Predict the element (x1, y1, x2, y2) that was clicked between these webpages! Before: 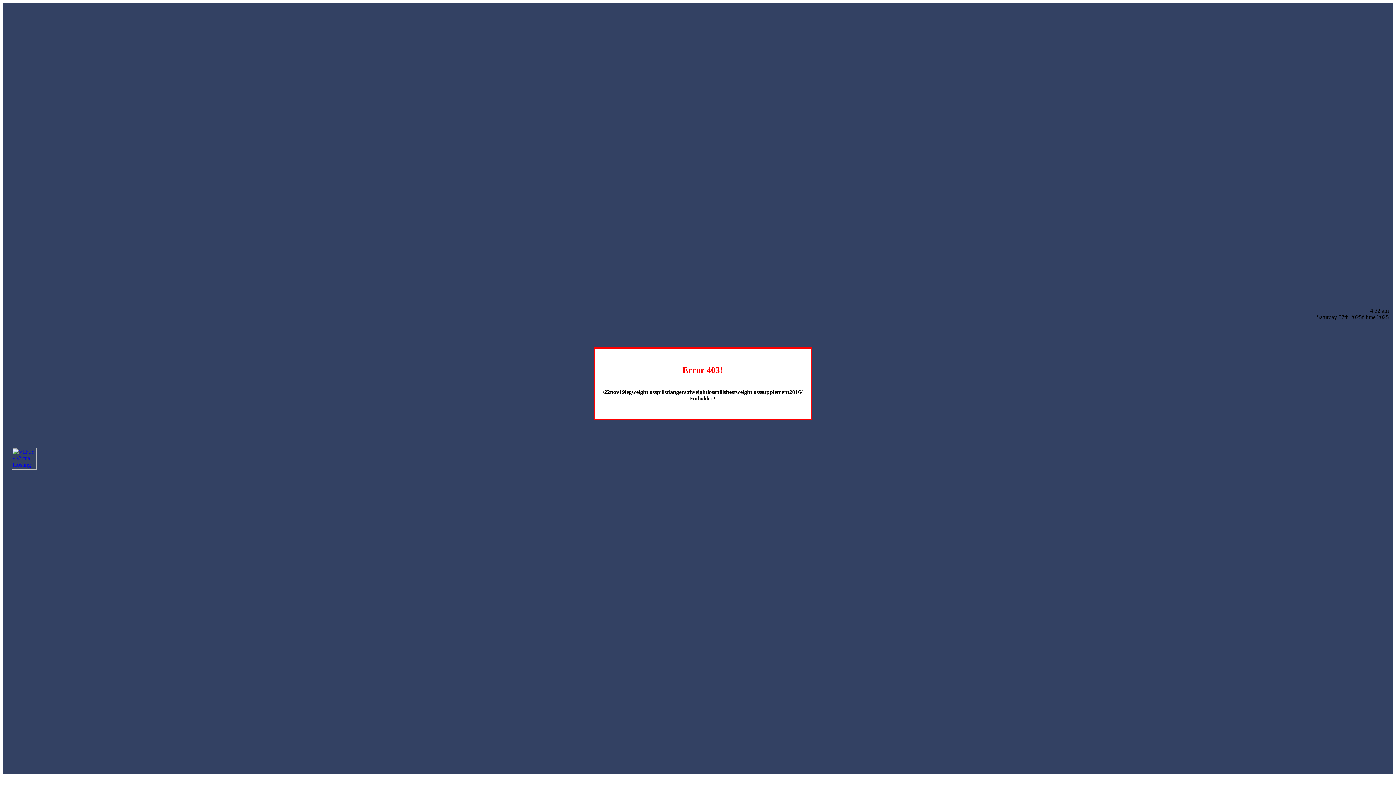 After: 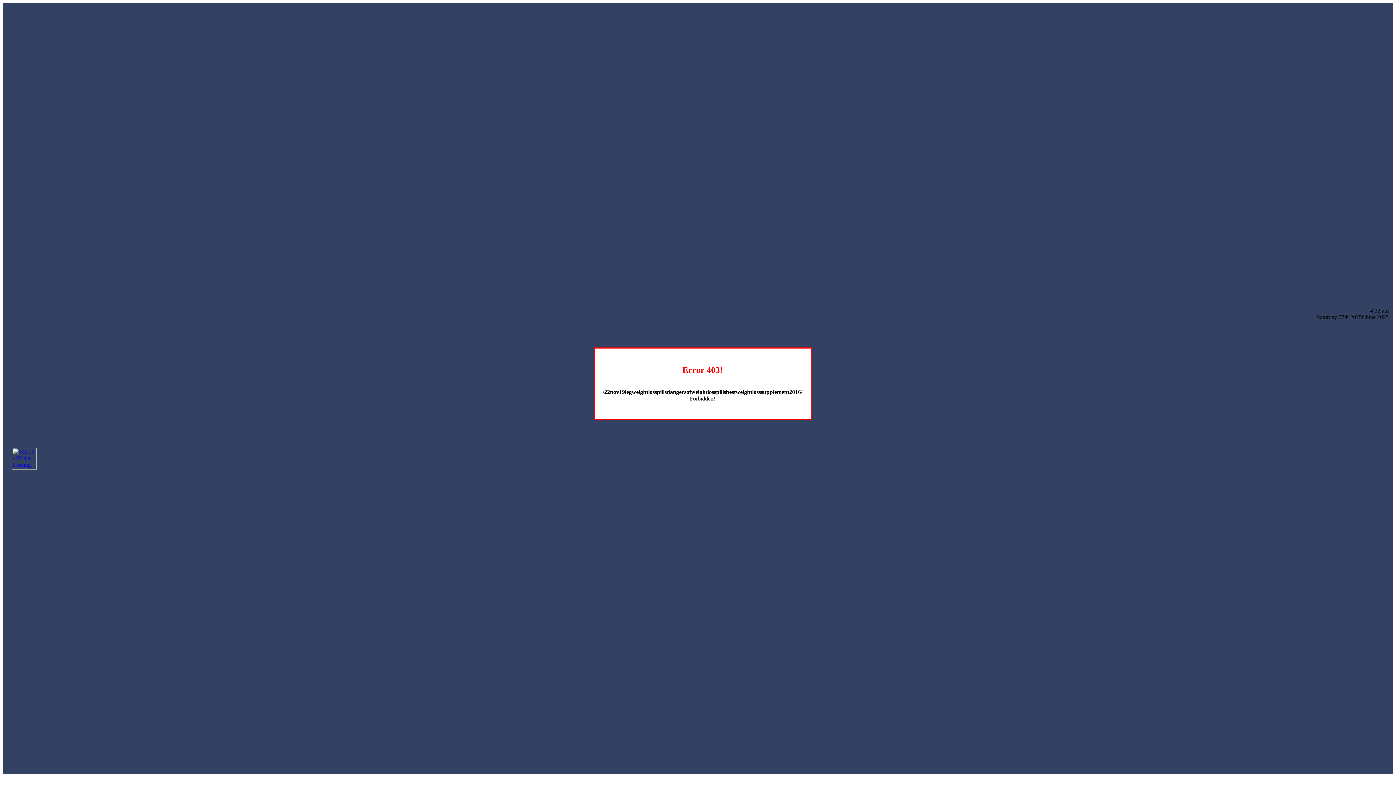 Action: bbox: (12, 464, 36, 470)